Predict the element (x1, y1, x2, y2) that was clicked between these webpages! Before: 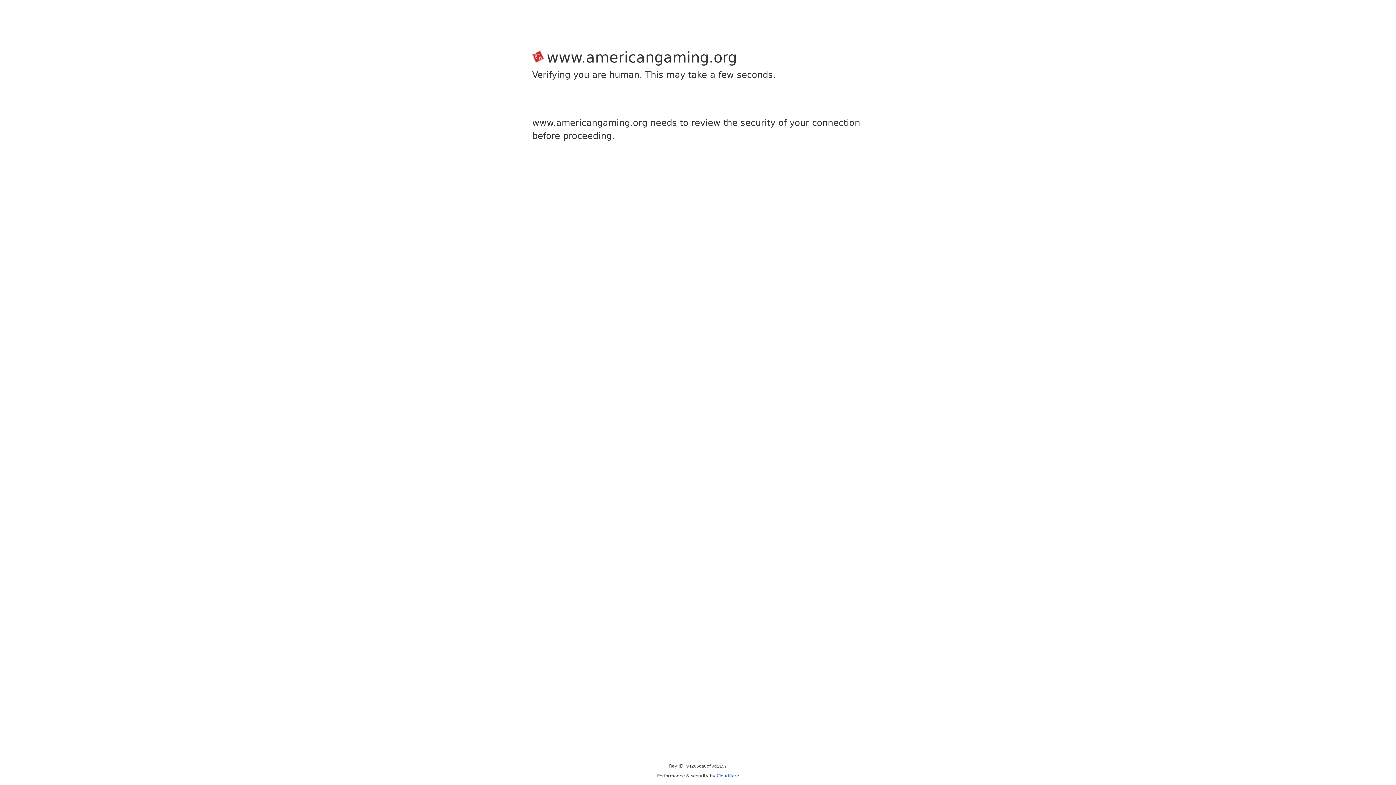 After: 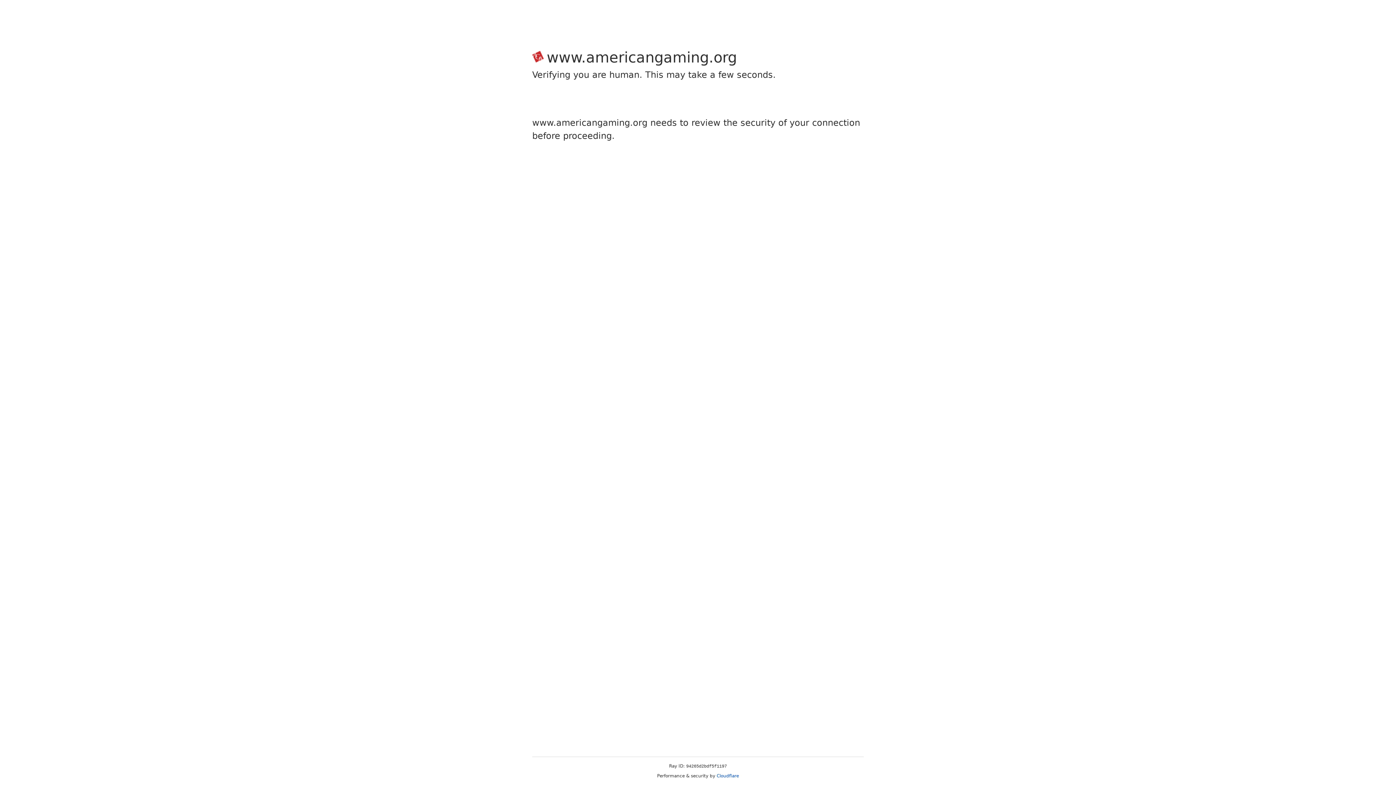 Action: bbox: (716, 773, 739, 778) label: Cloudflare